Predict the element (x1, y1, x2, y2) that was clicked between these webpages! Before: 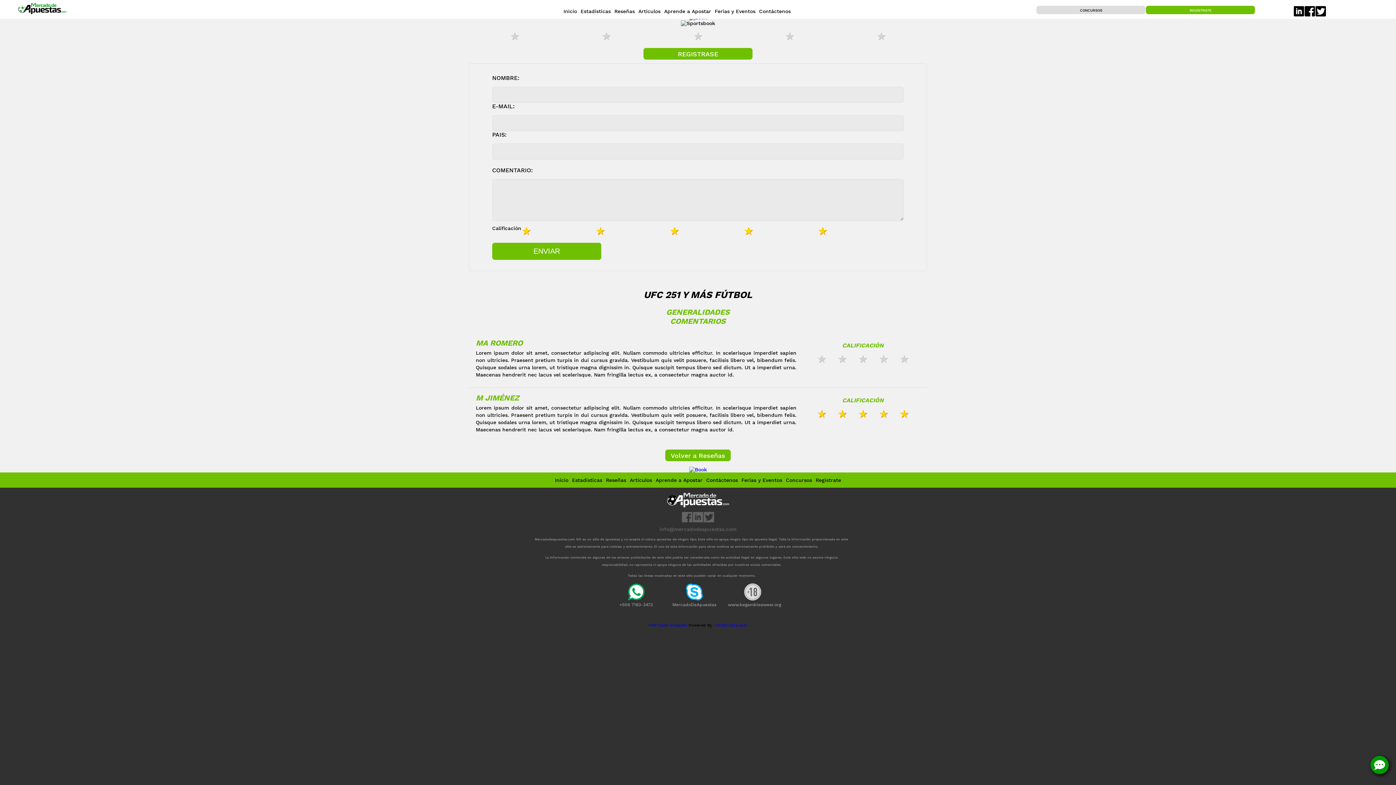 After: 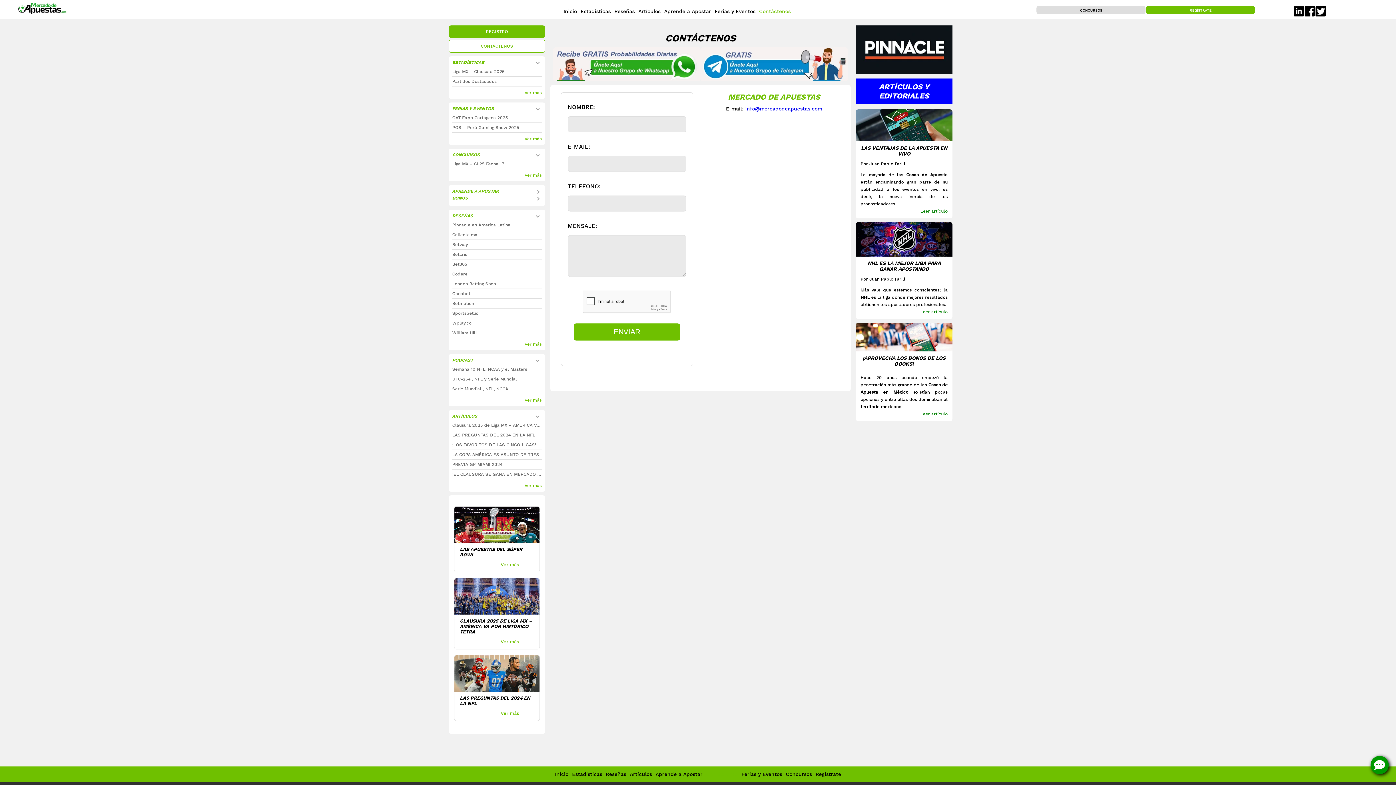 Action: bbox: (704, 472, 739, 488) label: Contáctenos